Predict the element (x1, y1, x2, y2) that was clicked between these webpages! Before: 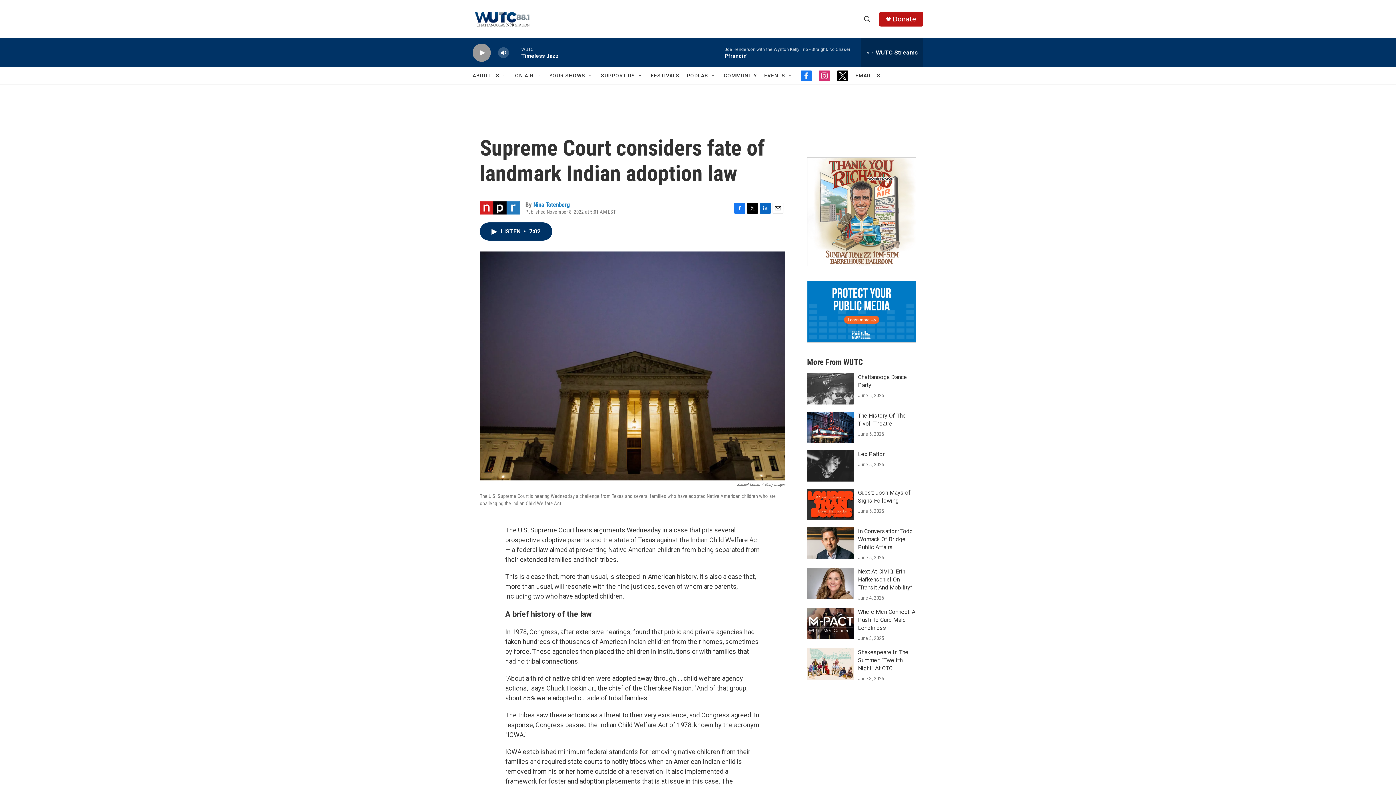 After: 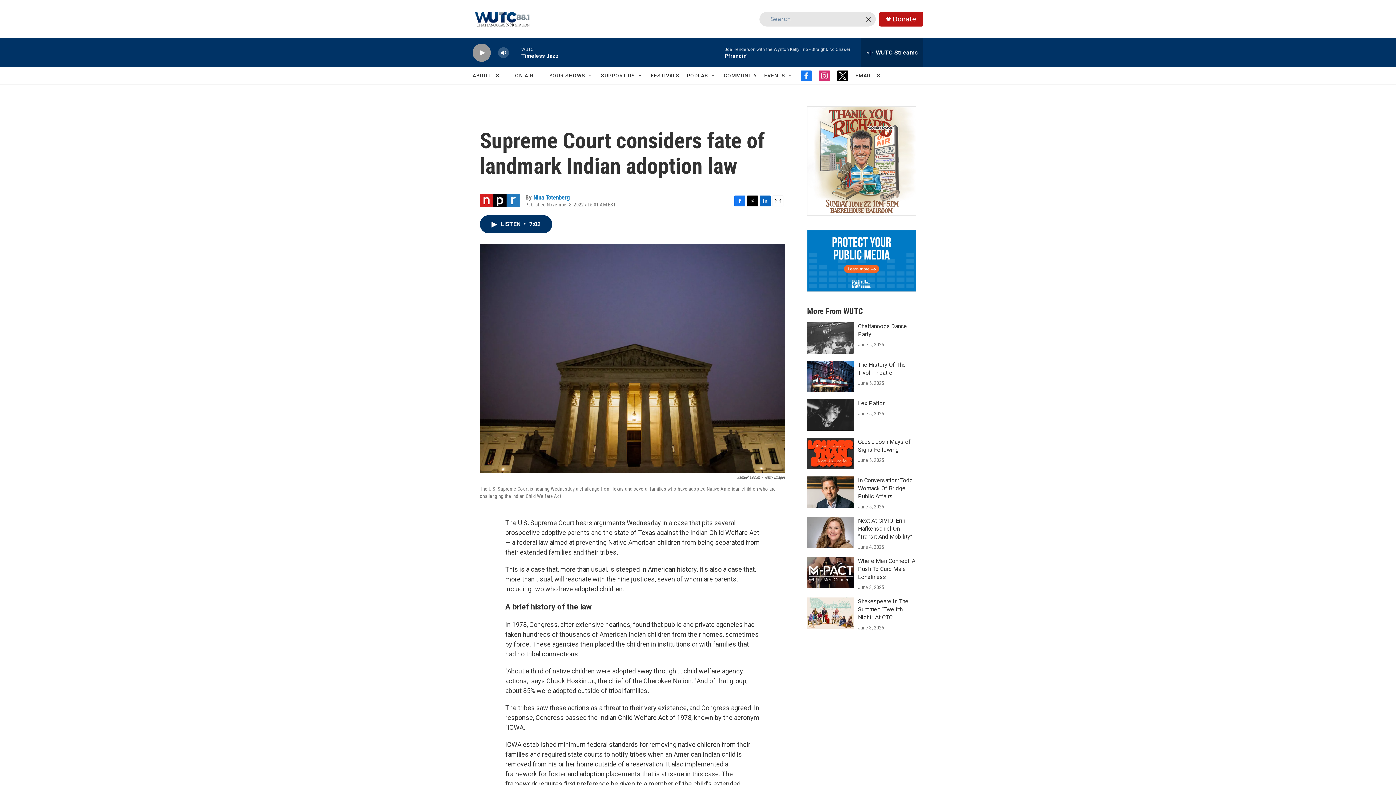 Action: bbox: (860, 11, 874, 26) label: header-search-icon